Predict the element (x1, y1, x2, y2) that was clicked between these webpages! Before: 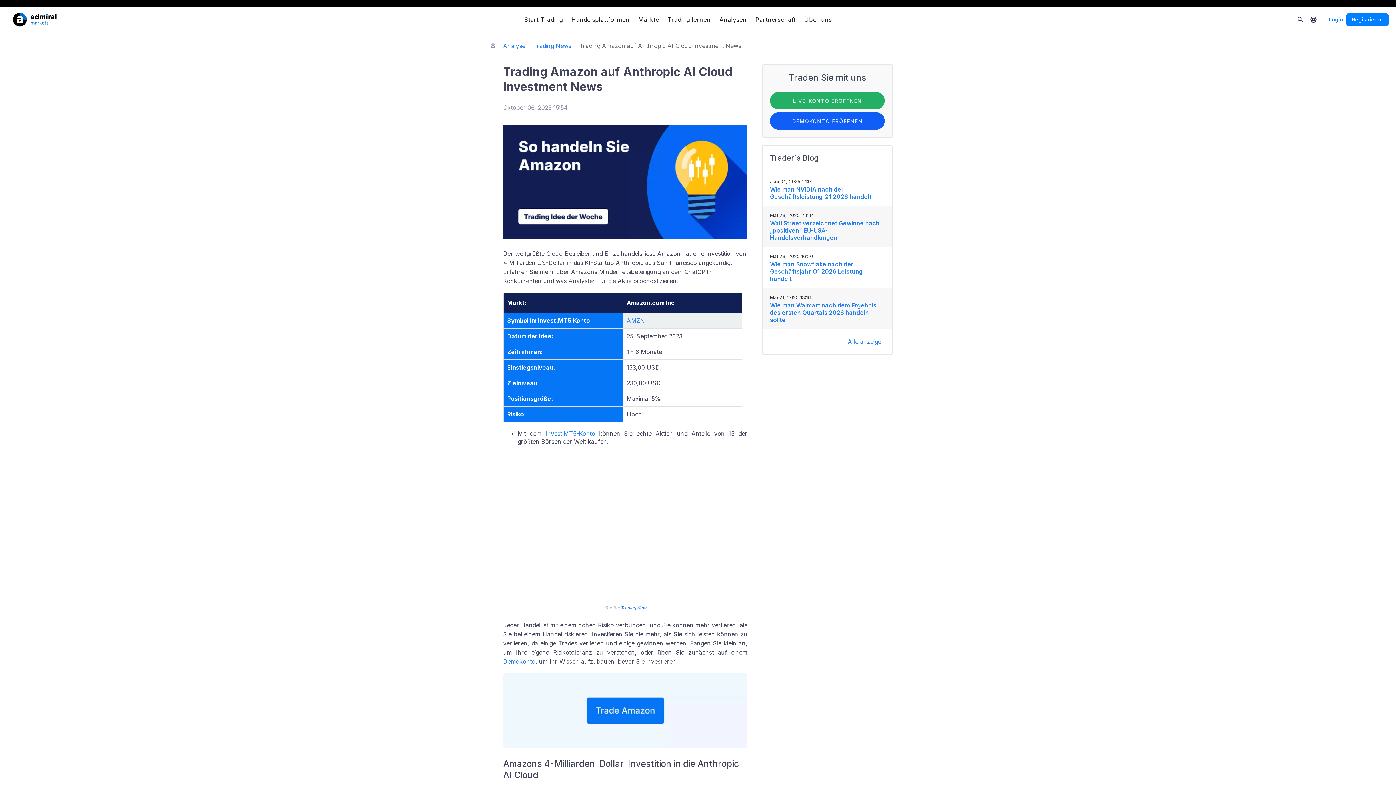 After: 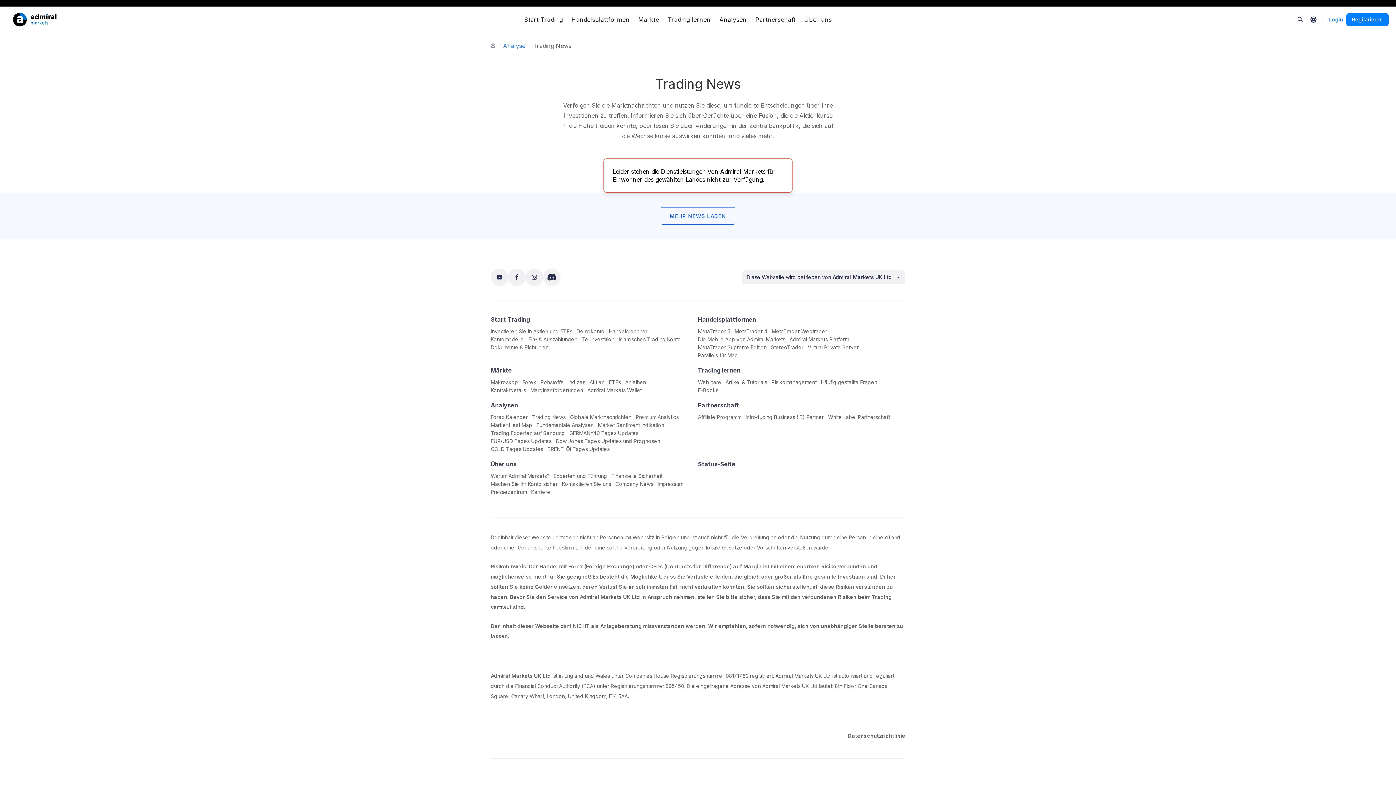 Action: label: Trading News bbox: (533, 42, 571, 48)